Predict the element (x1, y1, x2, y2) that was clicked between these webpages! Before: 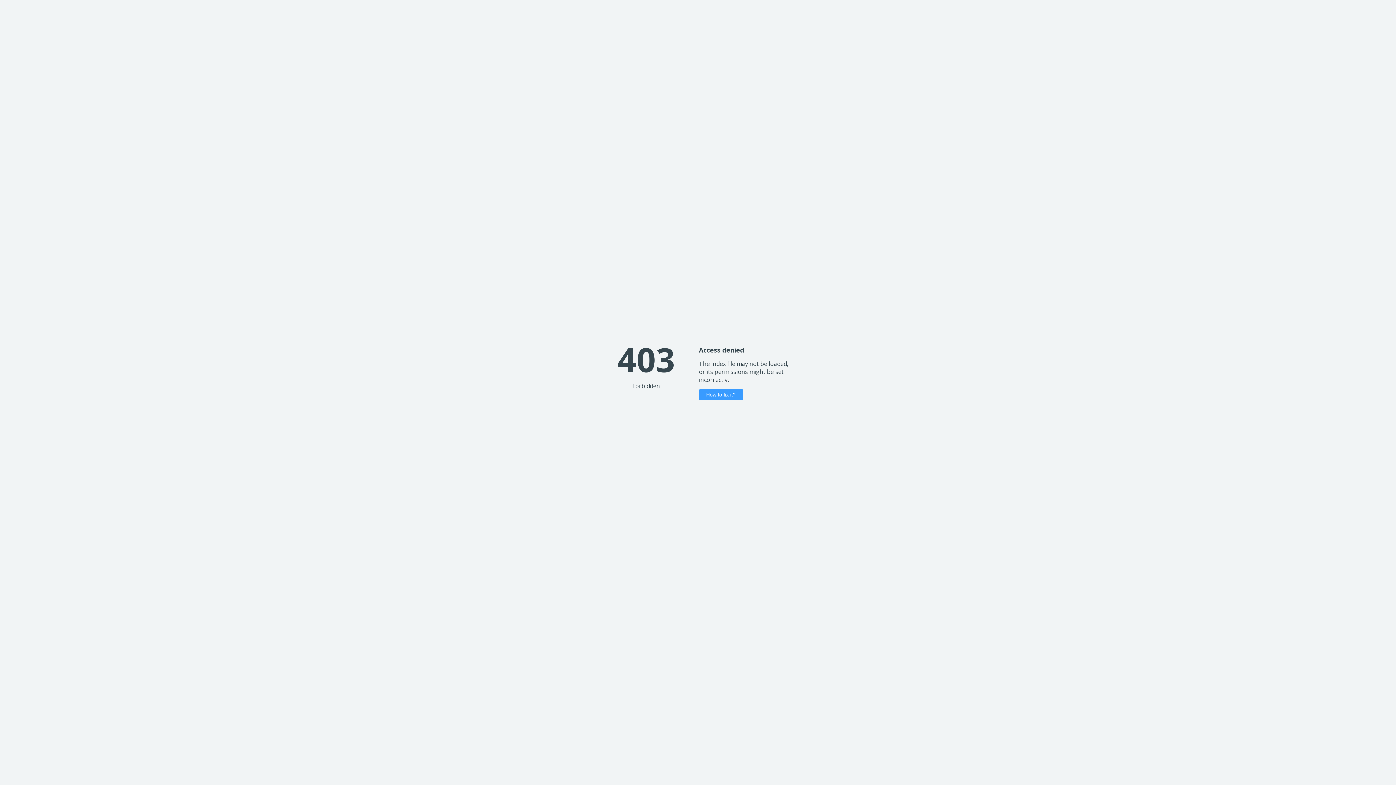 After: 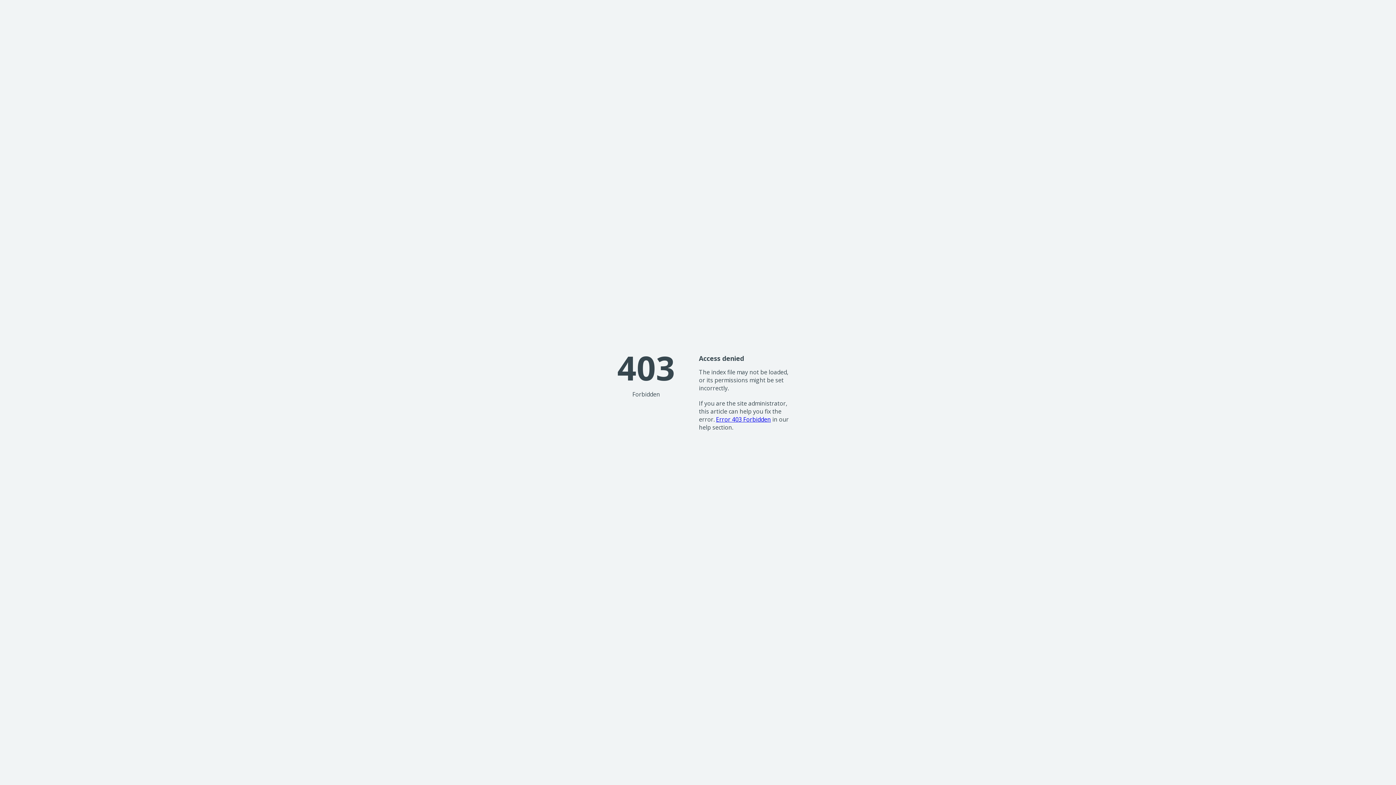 Action: label: How to fix it? bbox: (699, 389, 743, 400)